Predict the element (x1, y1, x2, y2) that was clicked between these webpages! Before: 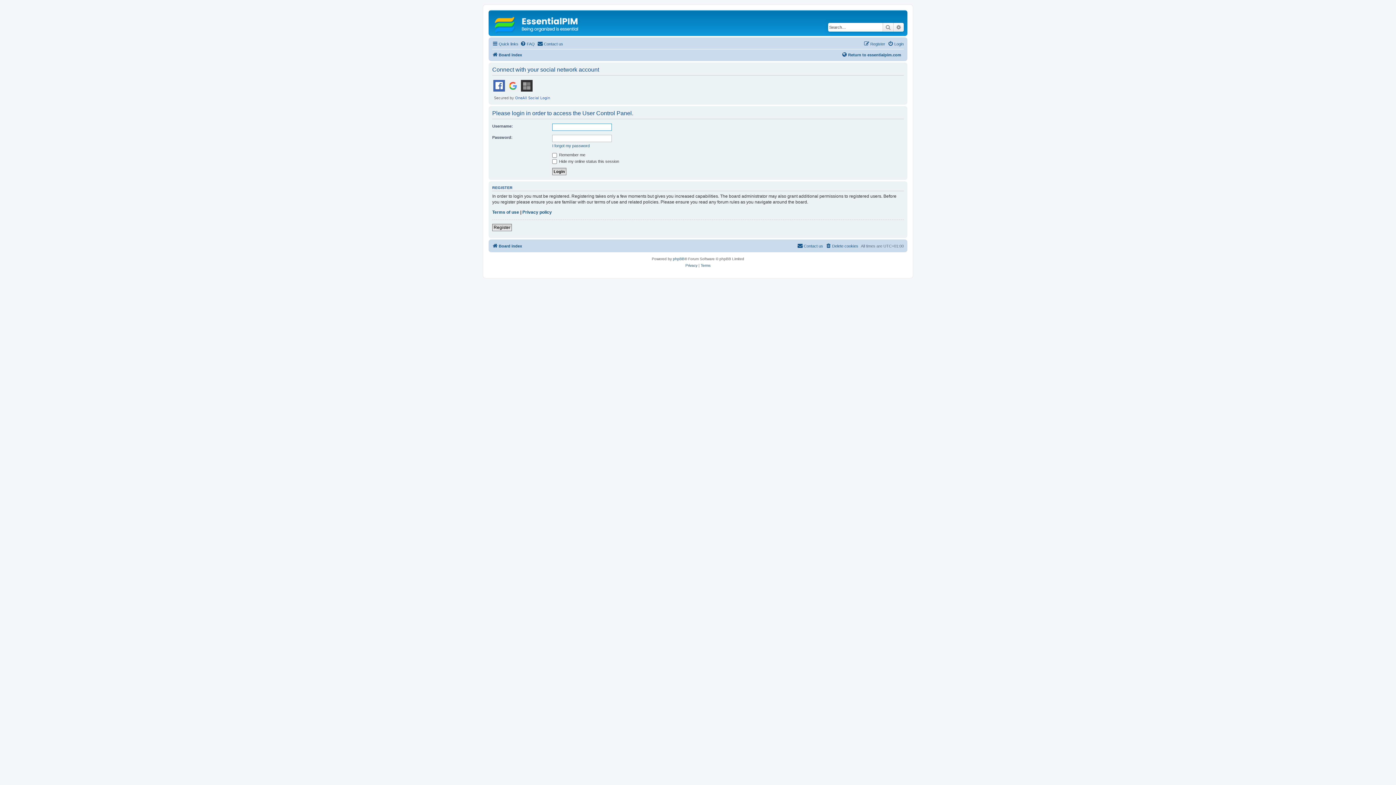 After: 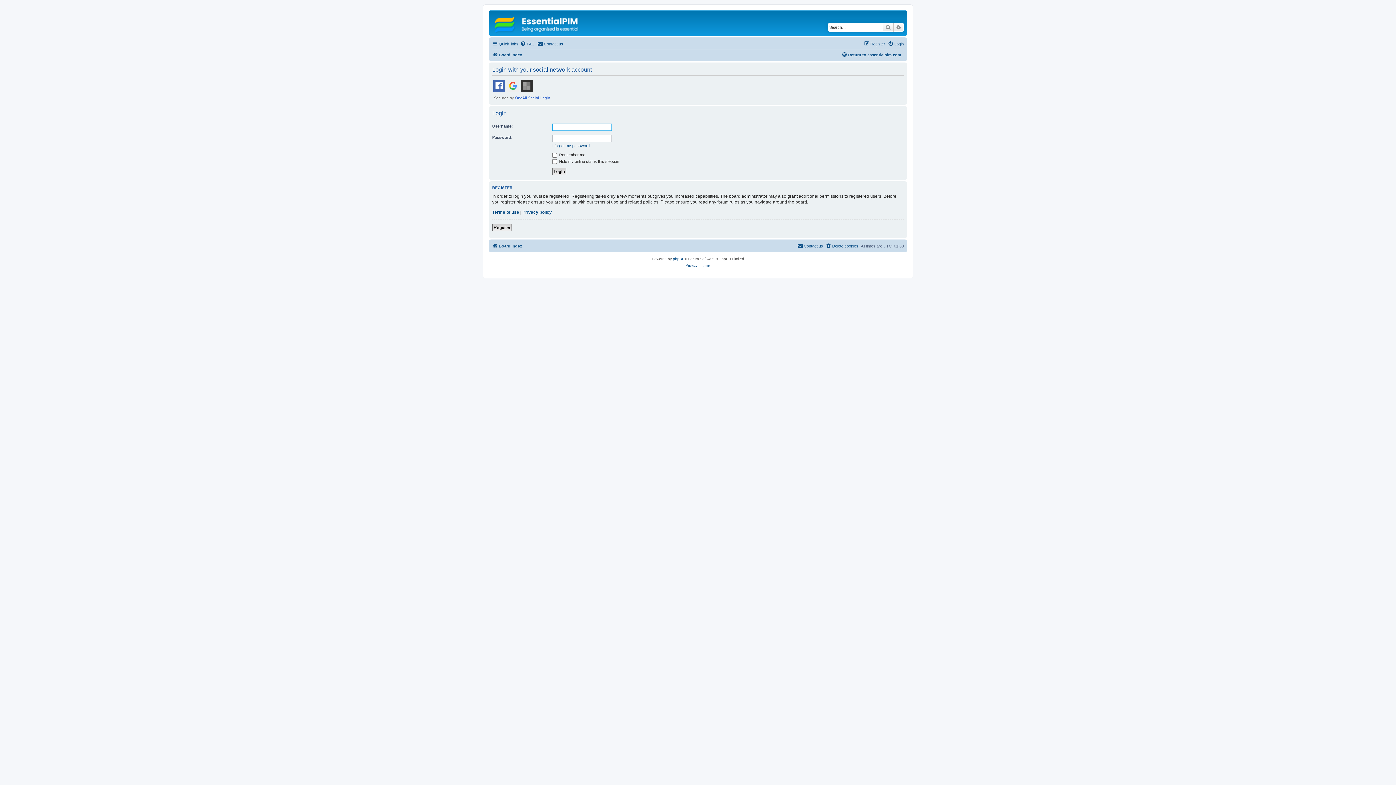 Action: bbox: (888, 39, 904, 48) label: Login